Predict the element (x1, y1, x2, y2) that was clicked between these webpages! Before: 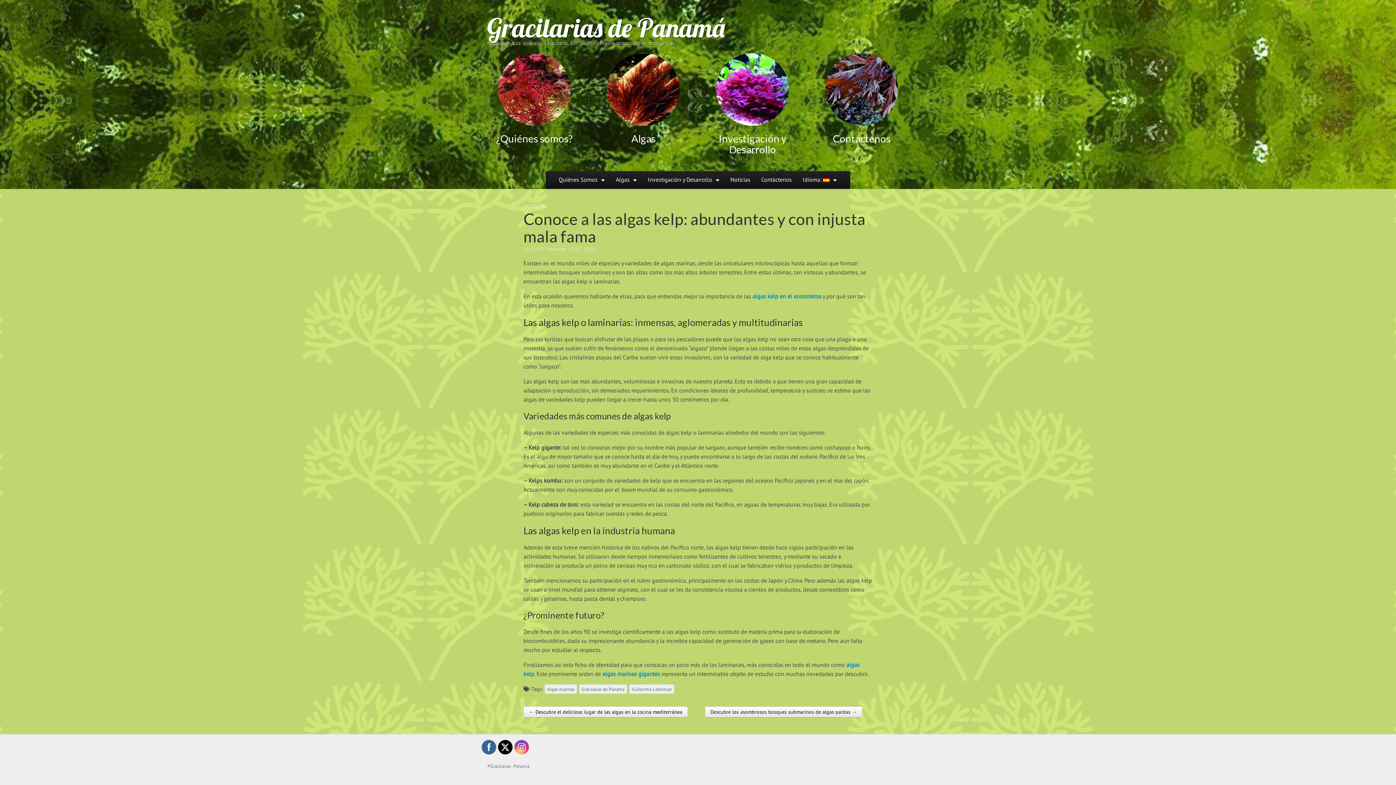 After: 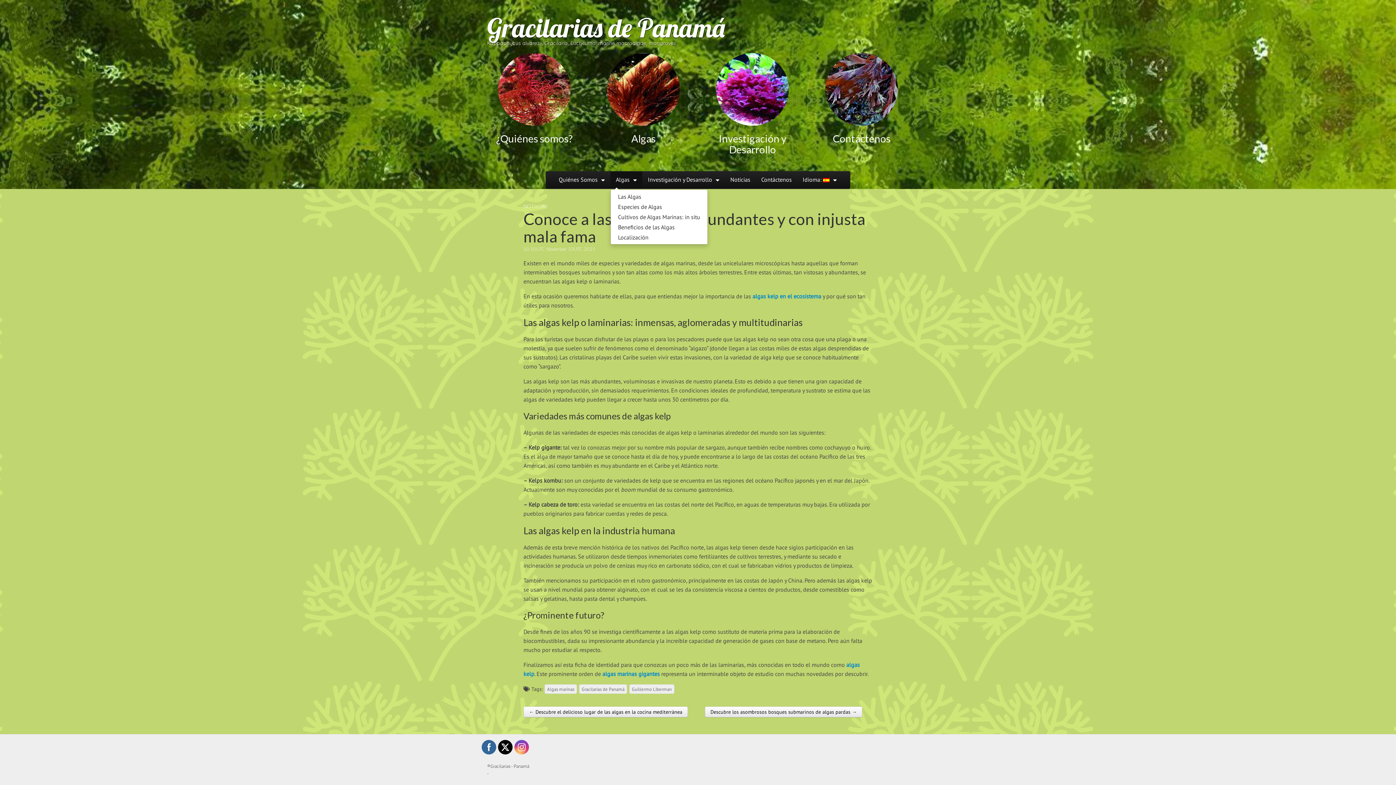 Action: label: Algas bbox: (610, 171, 642, 188)